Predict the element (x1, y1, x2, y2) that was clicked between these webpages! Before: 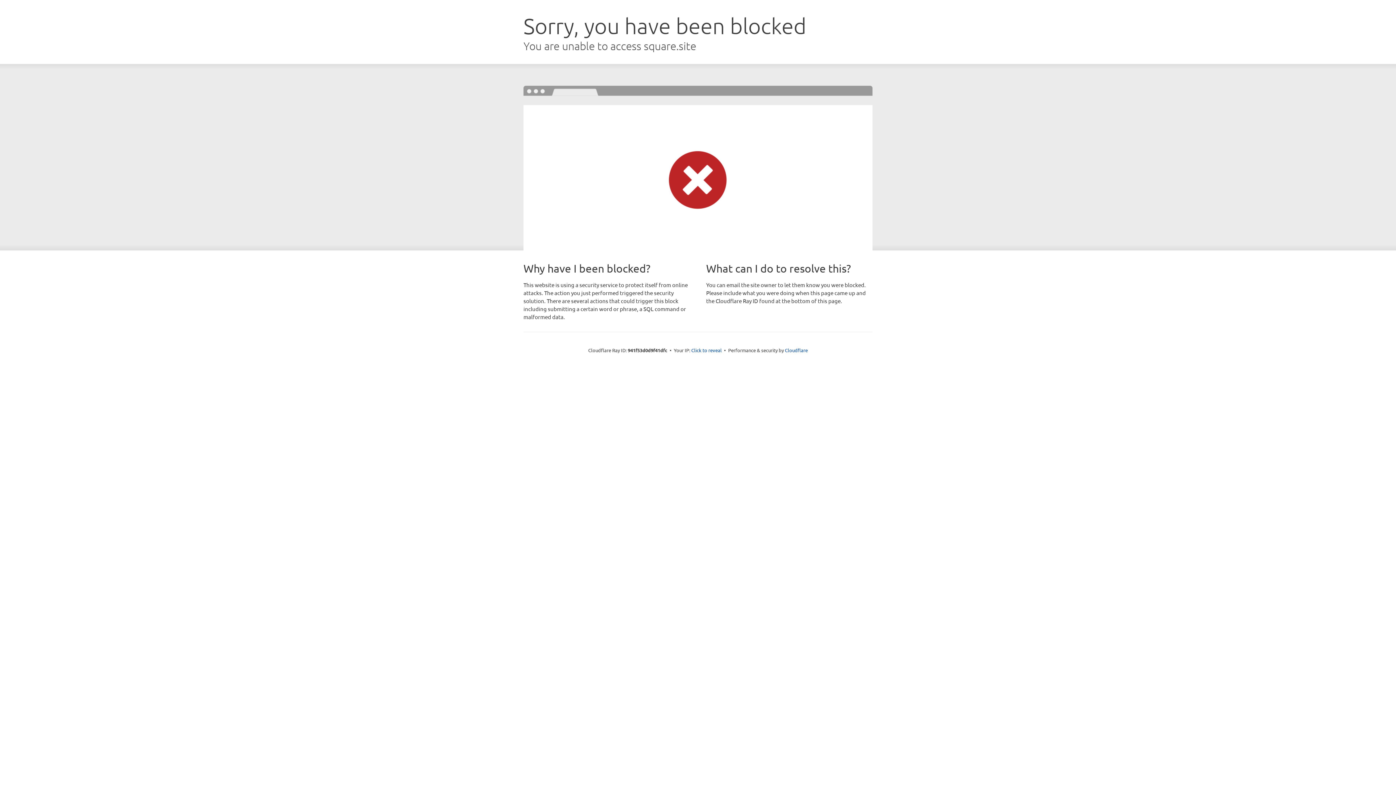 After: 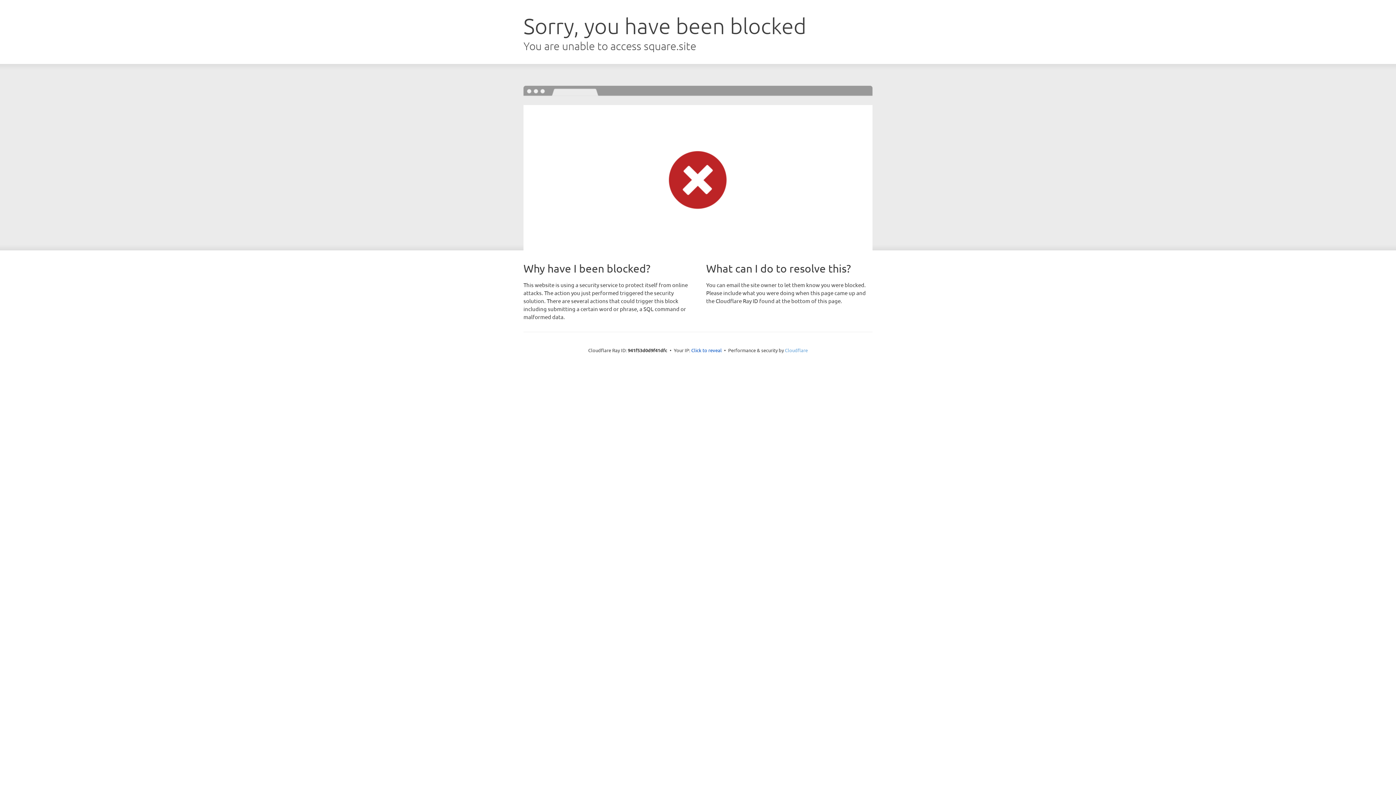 Action: label: Cloudflare bbox: (785, 347, 808, 353)